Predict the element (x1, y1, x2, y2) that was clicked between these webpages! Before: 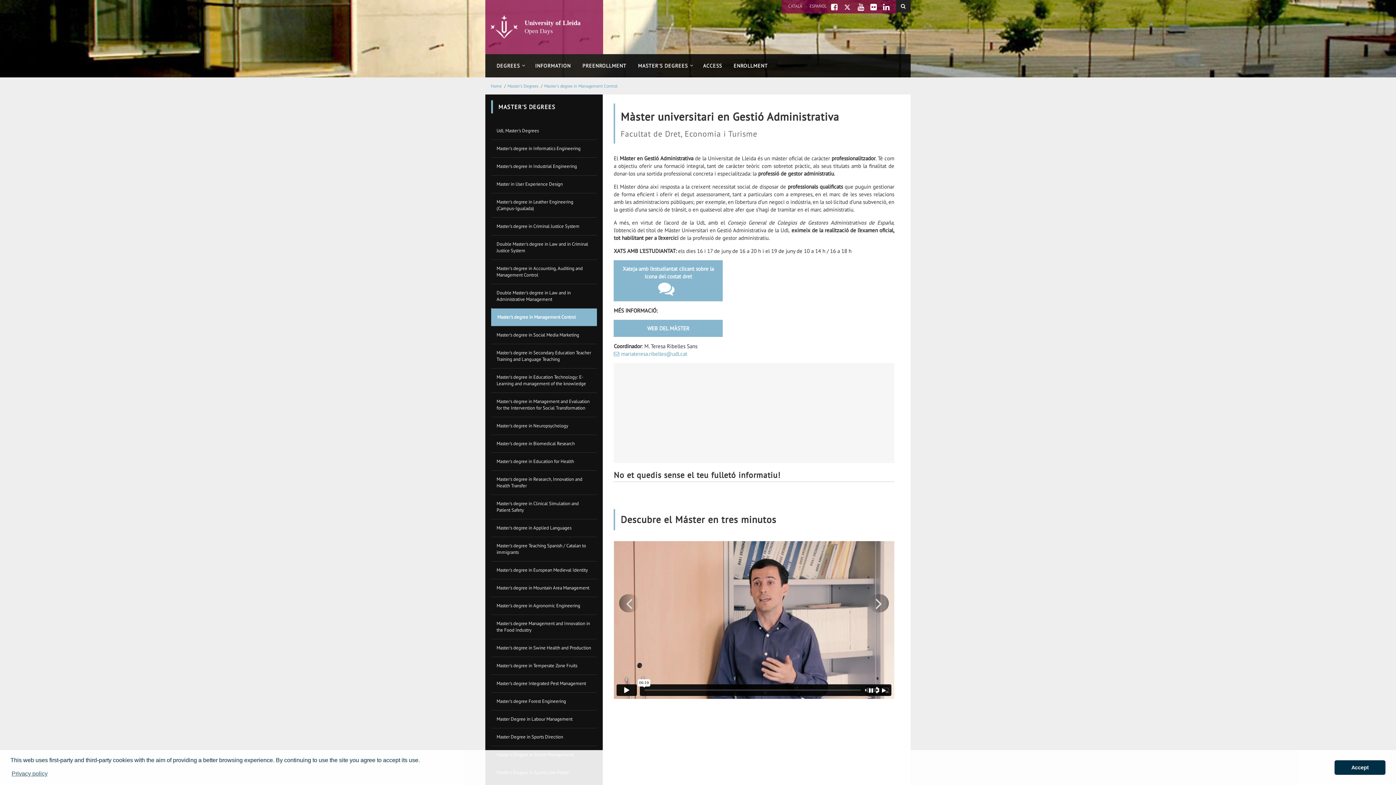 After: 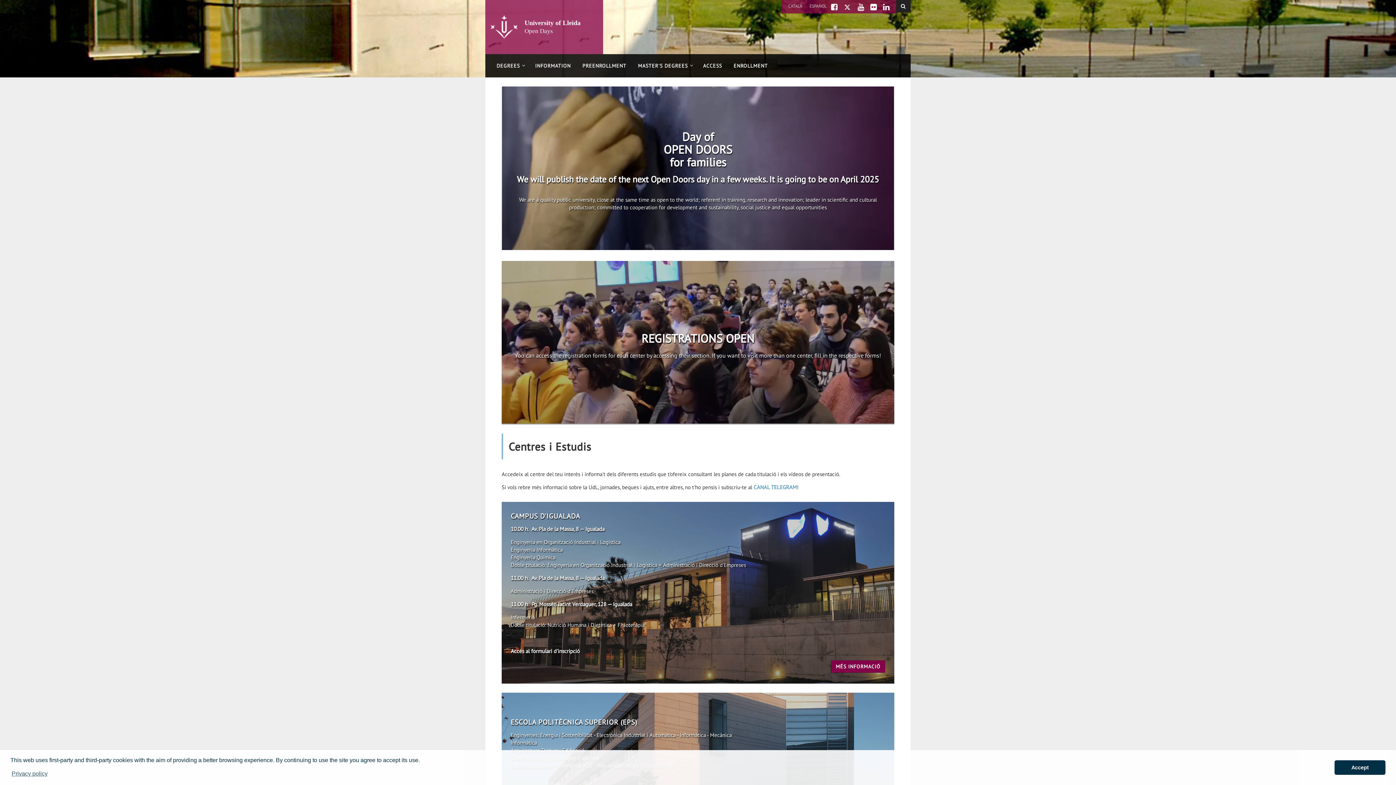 Action: label: 	

University of Lleida
Open Days


 bbox: (485, 0, 603, 54)